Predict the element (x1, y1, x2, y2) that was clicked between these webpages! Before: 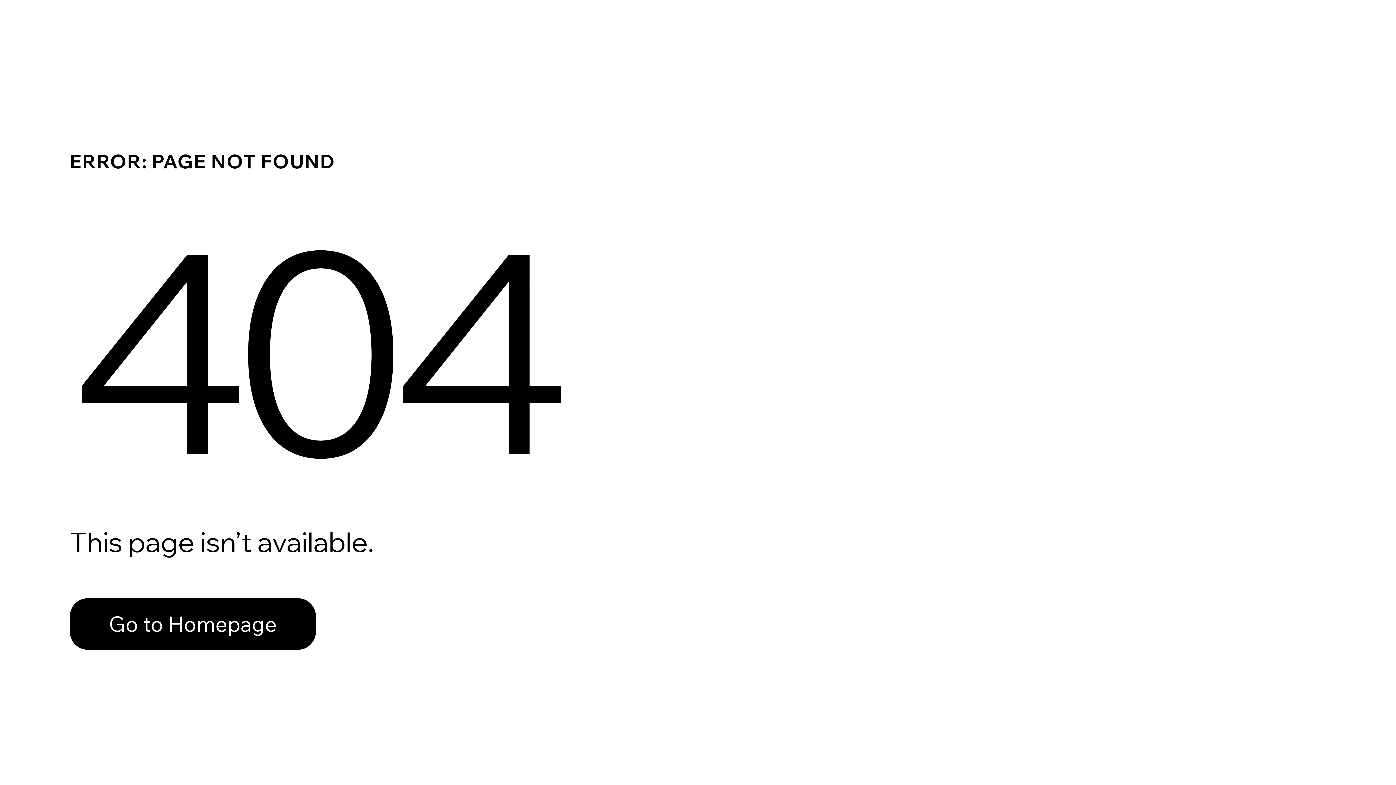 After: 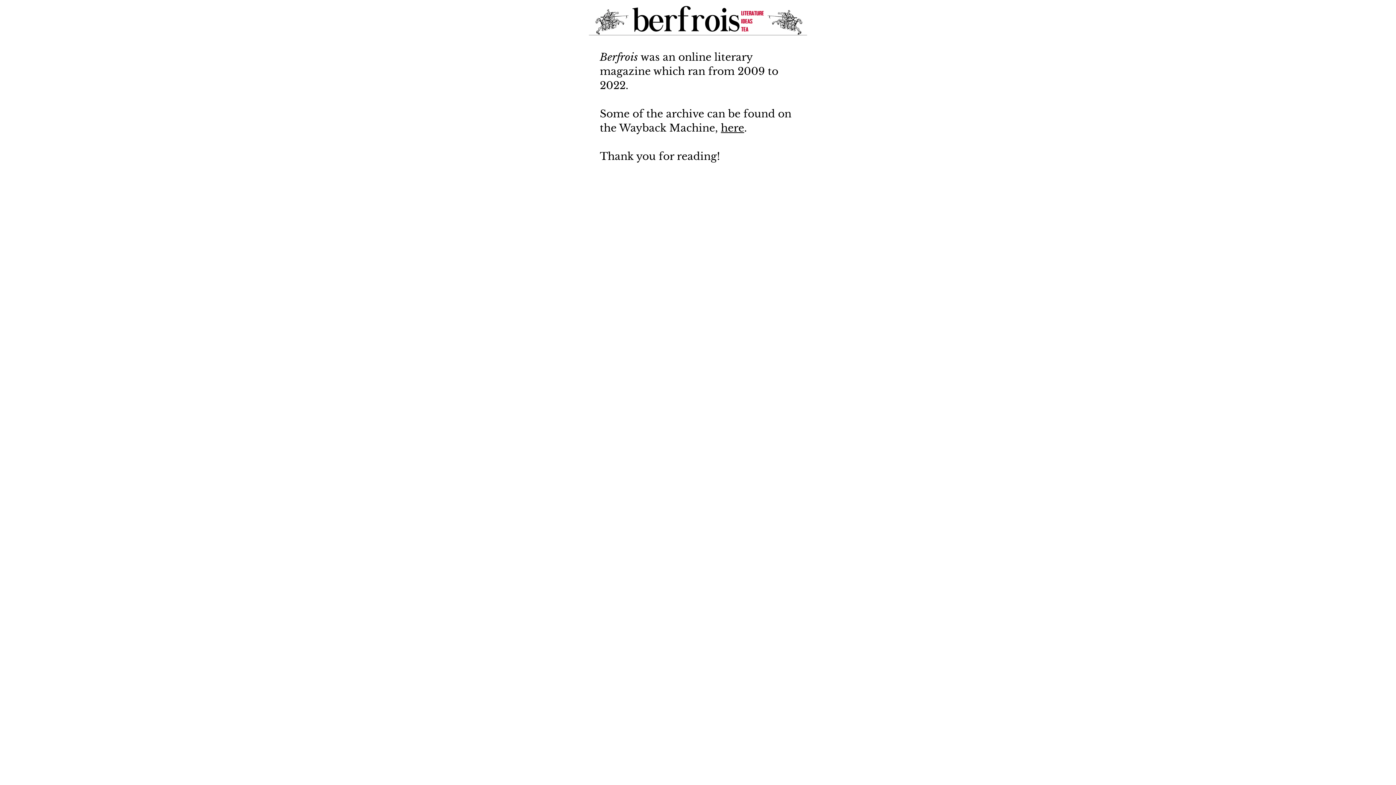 Action: bbox: (69, 598, 316, 650) label: Go to Homepage